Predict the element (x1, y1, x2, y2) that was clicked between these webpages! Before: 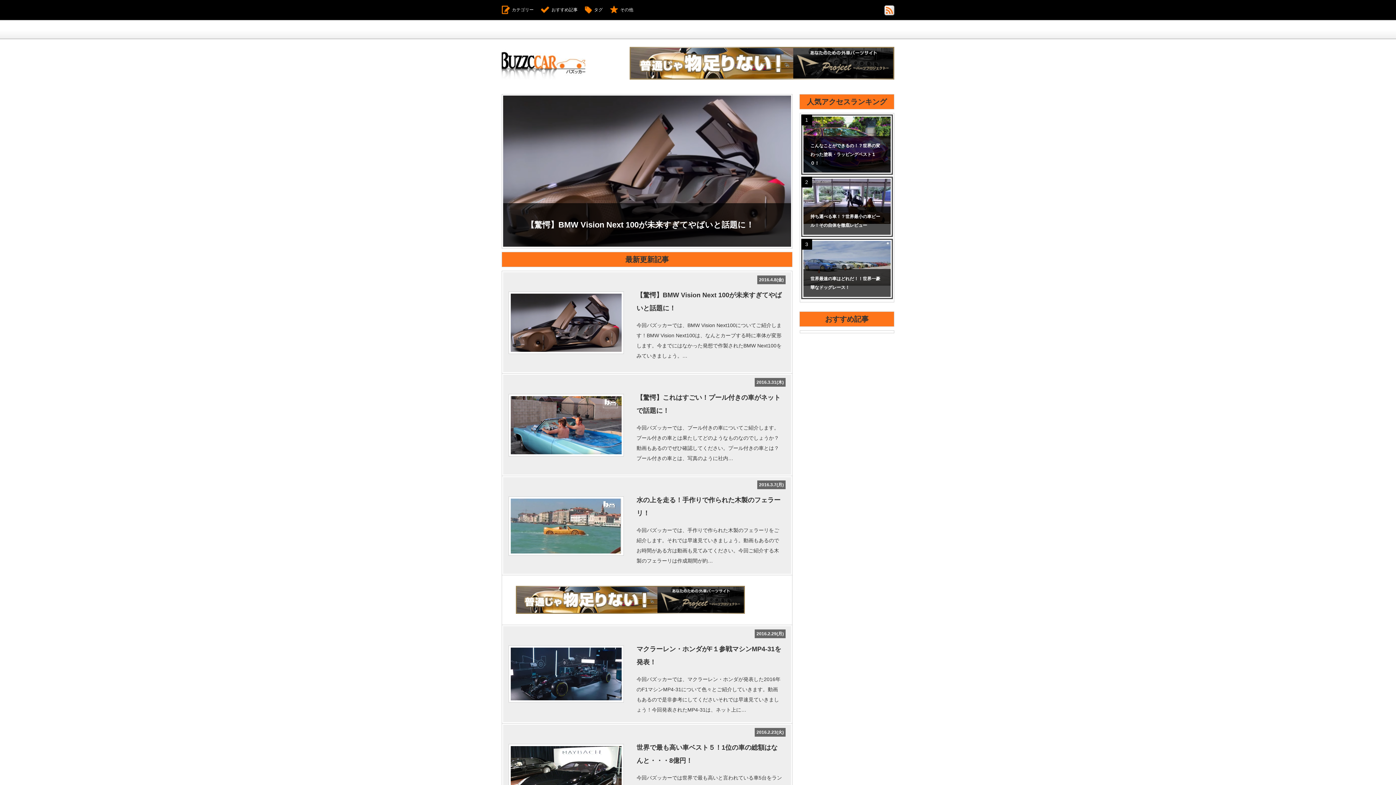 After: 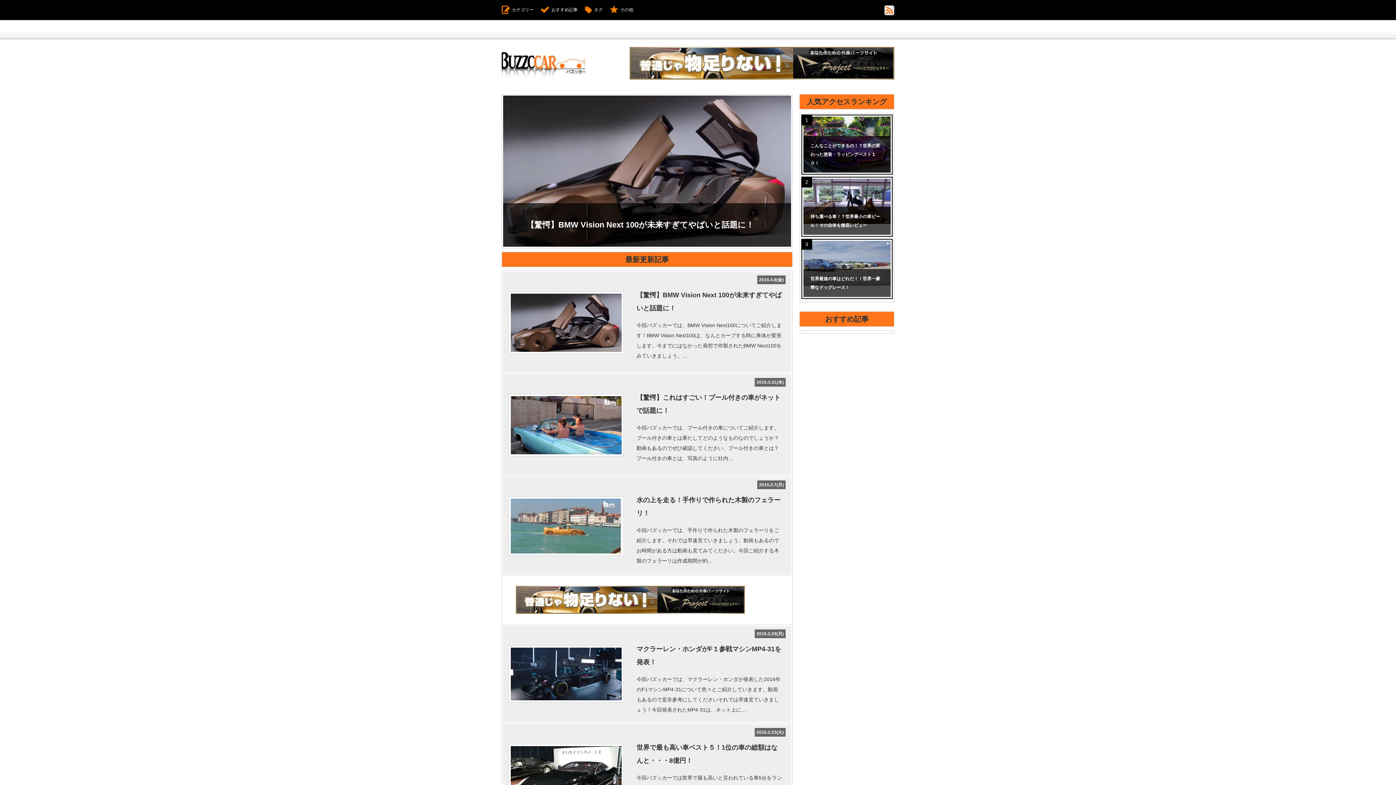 Action: bbox: (501, 46, 585, 79)